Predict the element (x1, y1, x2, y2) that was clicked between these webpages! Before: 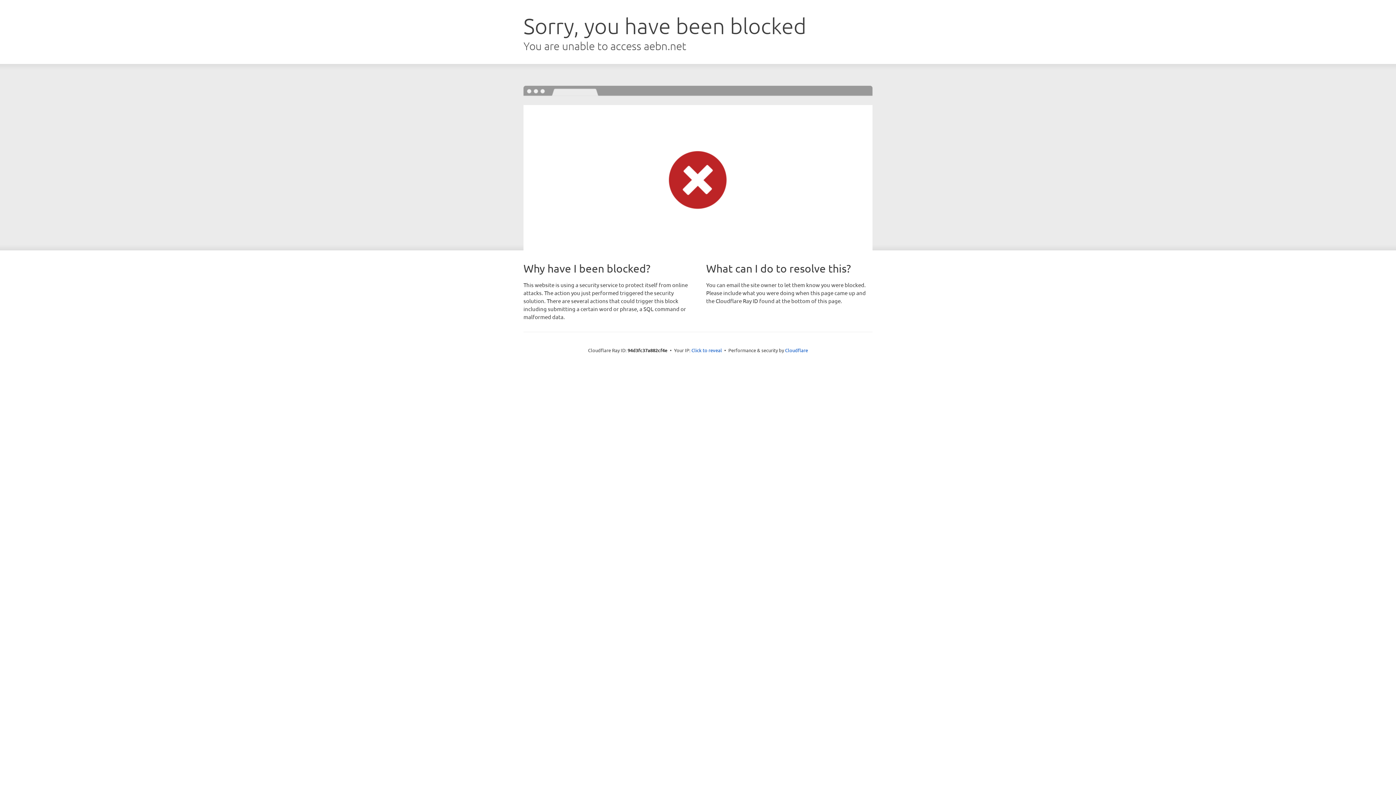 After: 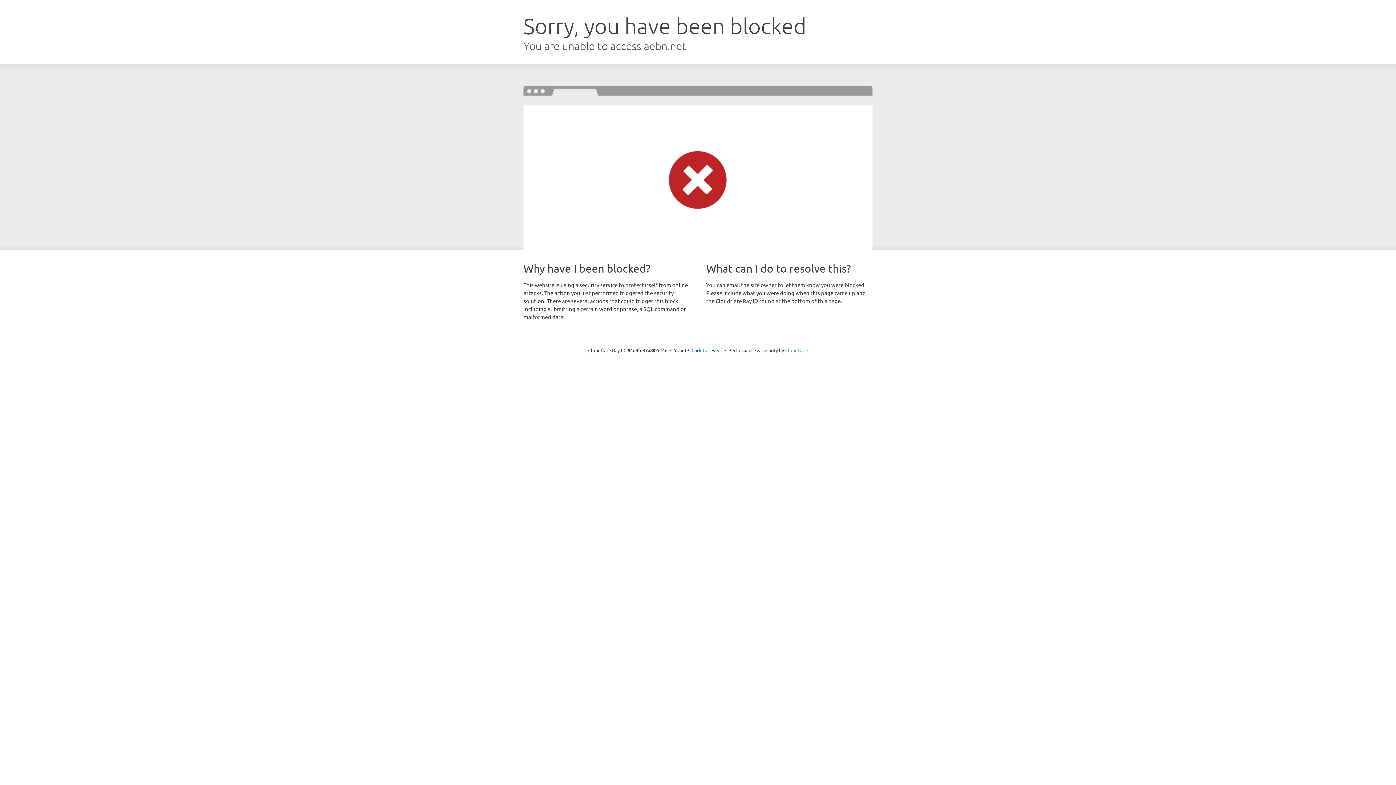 Action: bbox: (785, 347, 808, 353) label: Cloudflare